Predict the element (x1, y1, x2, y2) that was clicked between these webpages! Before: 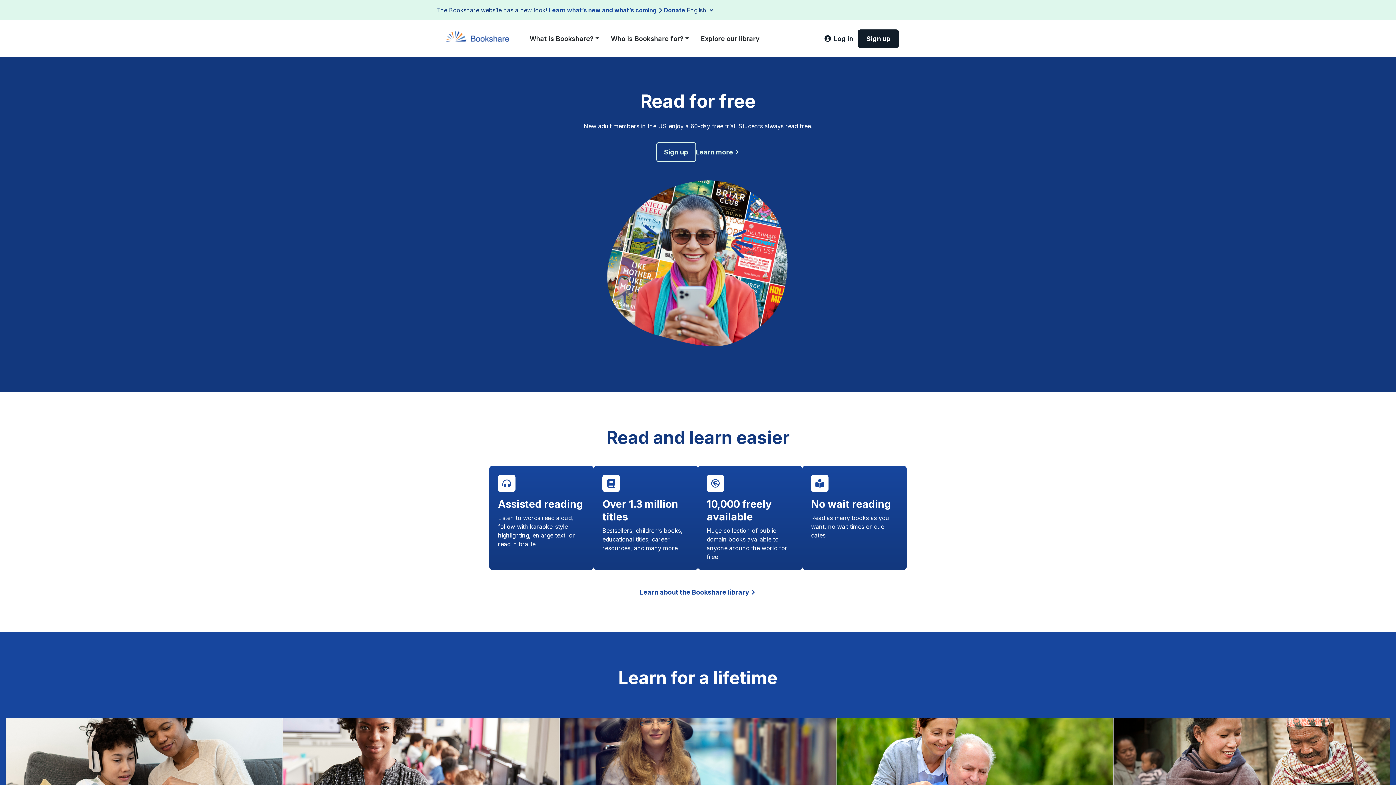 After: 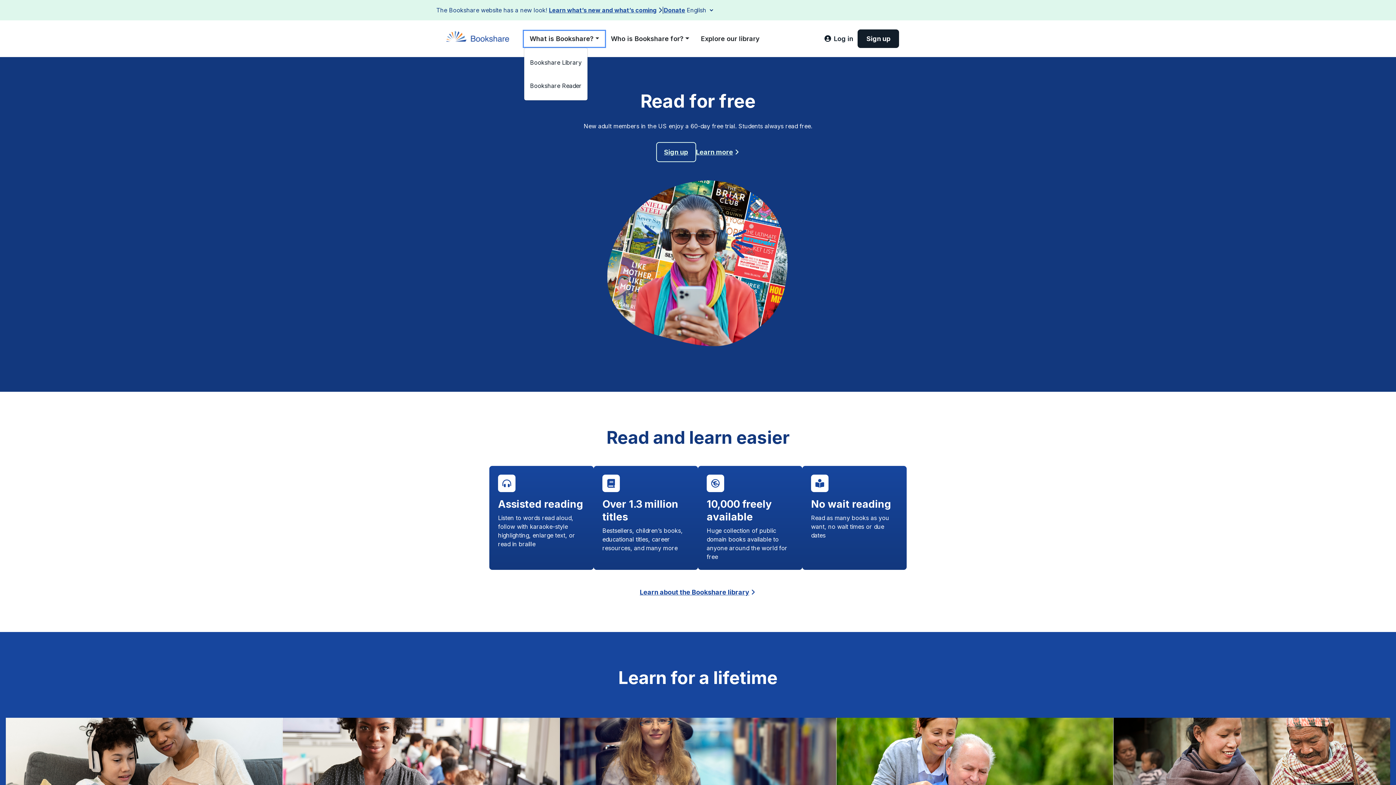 Action: label: What is Bookshare? bbox: (524, 30, 605, 46)